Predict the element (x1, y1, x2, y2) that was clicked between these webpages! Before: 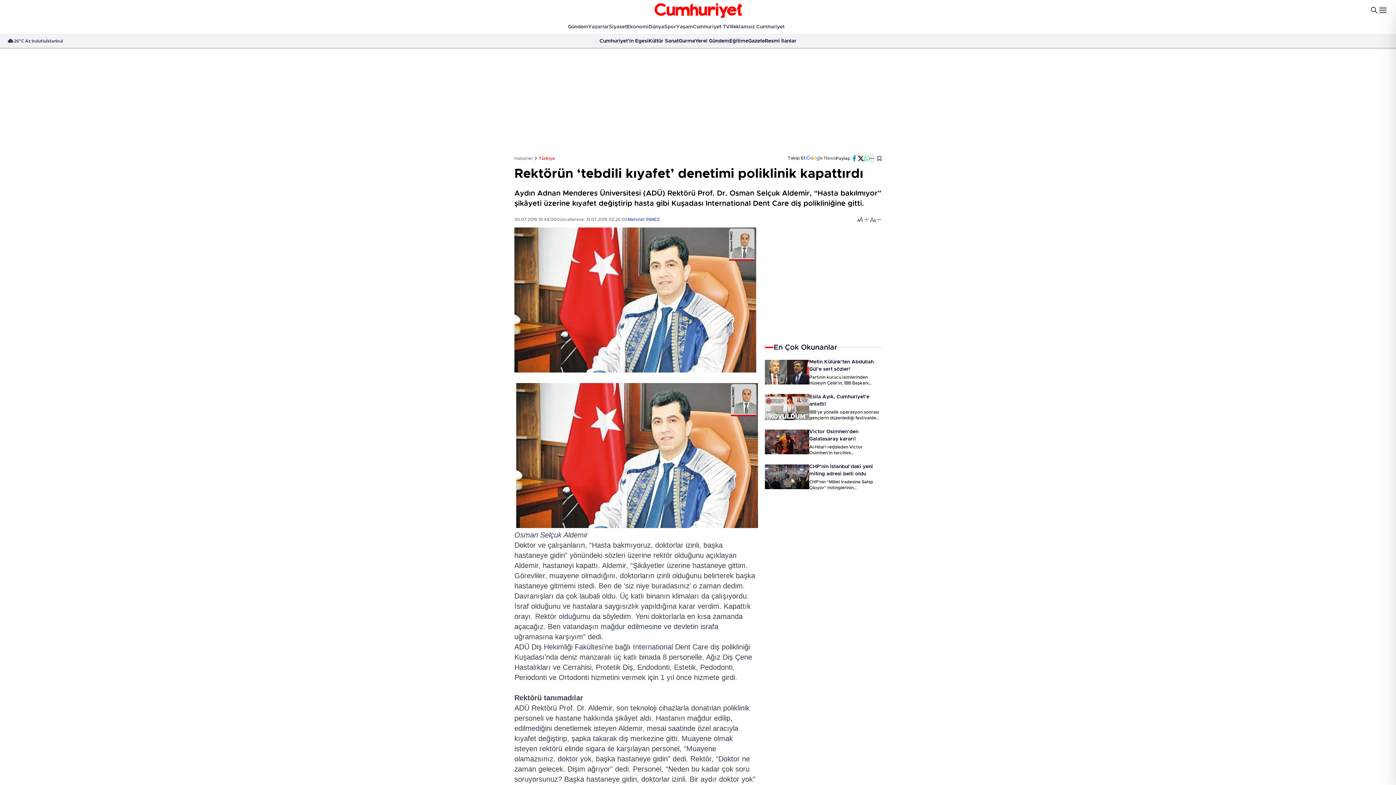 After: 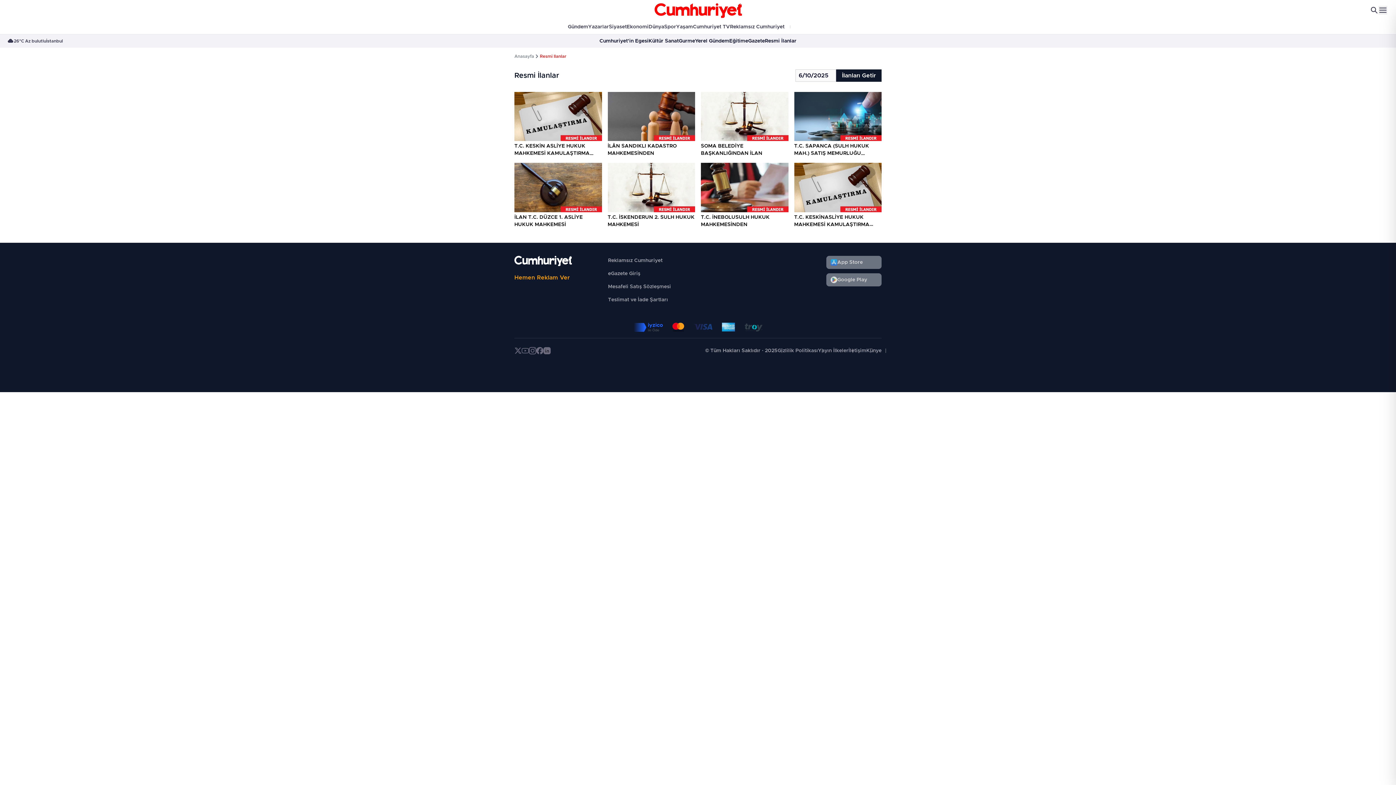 Action: label: Resmi İlanlar bbox: (765, 37, 796, 44)